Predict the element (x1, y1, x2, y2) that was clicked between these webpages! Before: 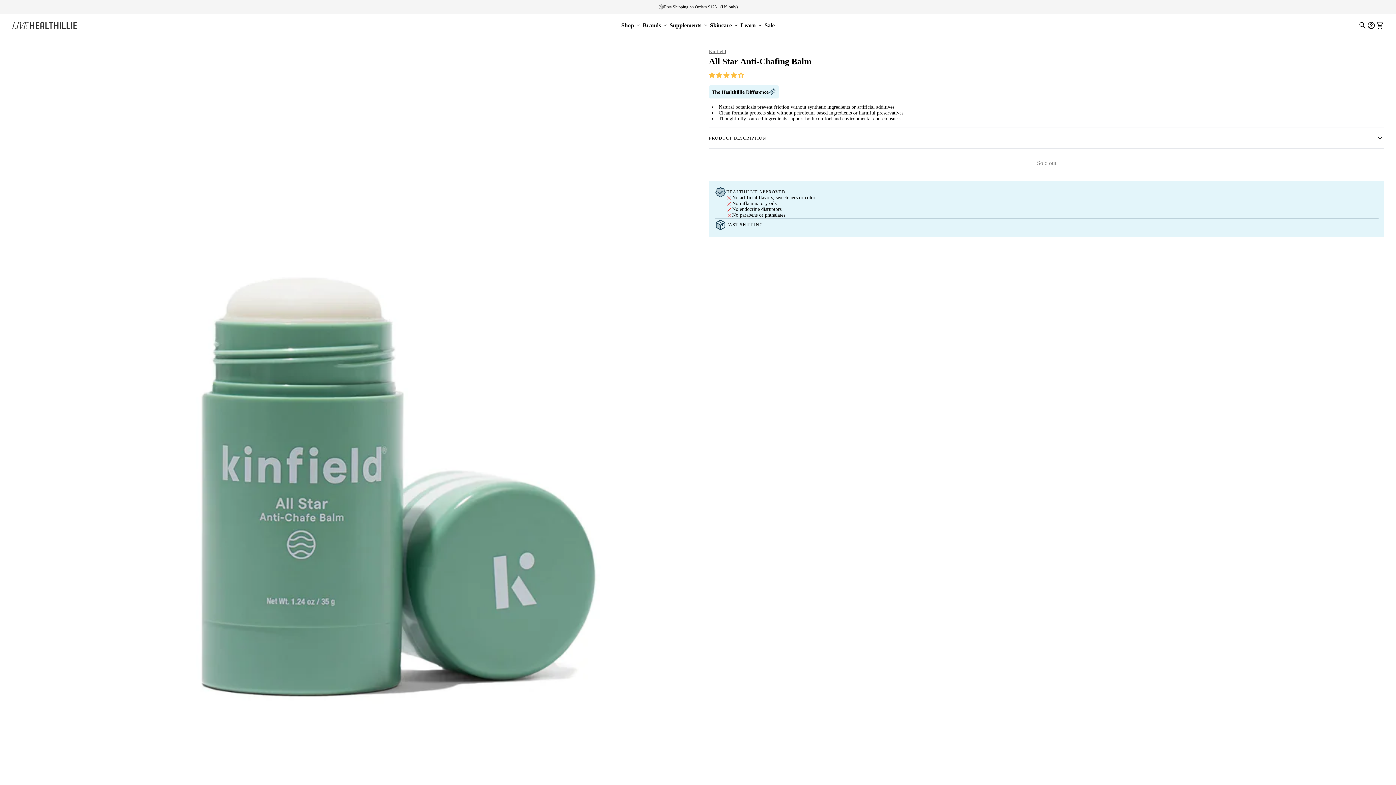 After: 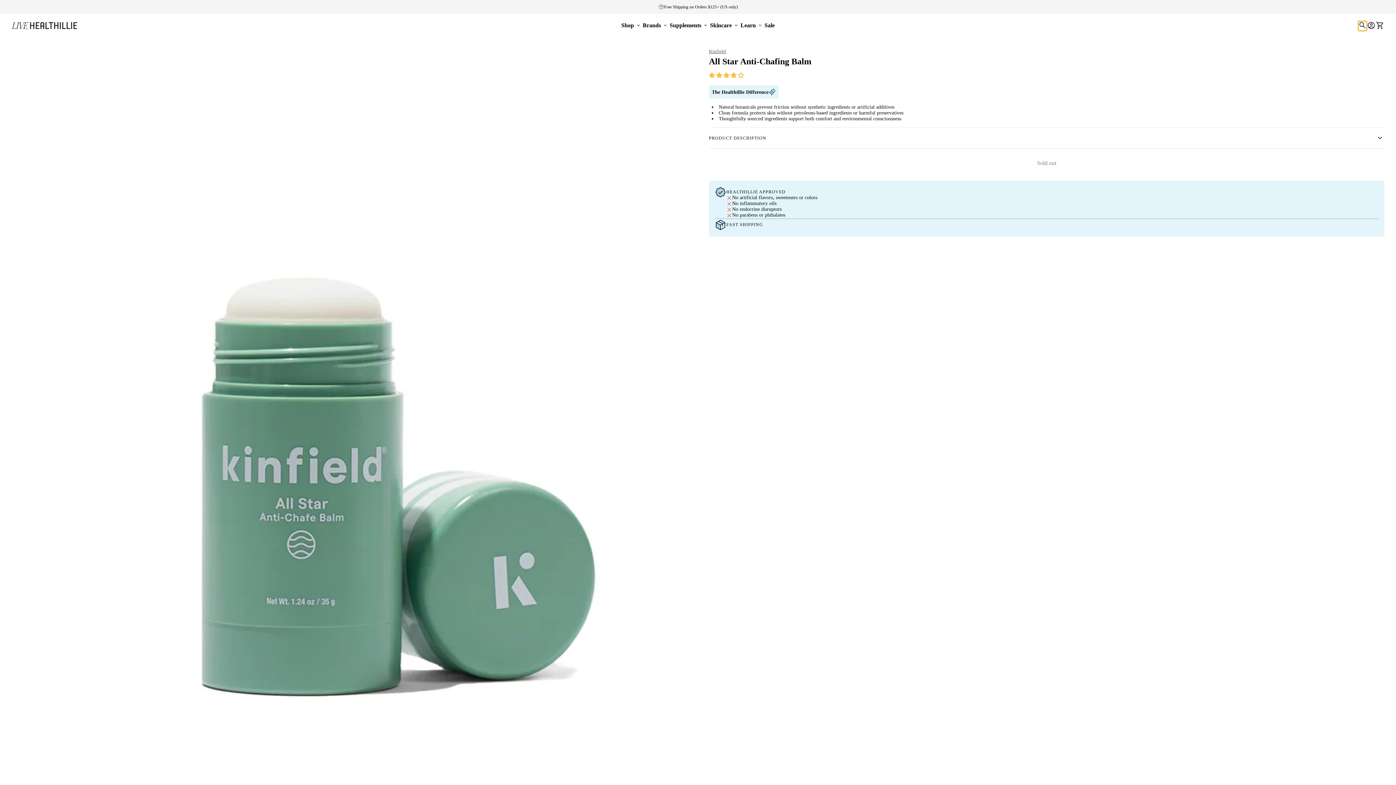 Action: label: Search bbox: (1358, 21, 1367, 29)